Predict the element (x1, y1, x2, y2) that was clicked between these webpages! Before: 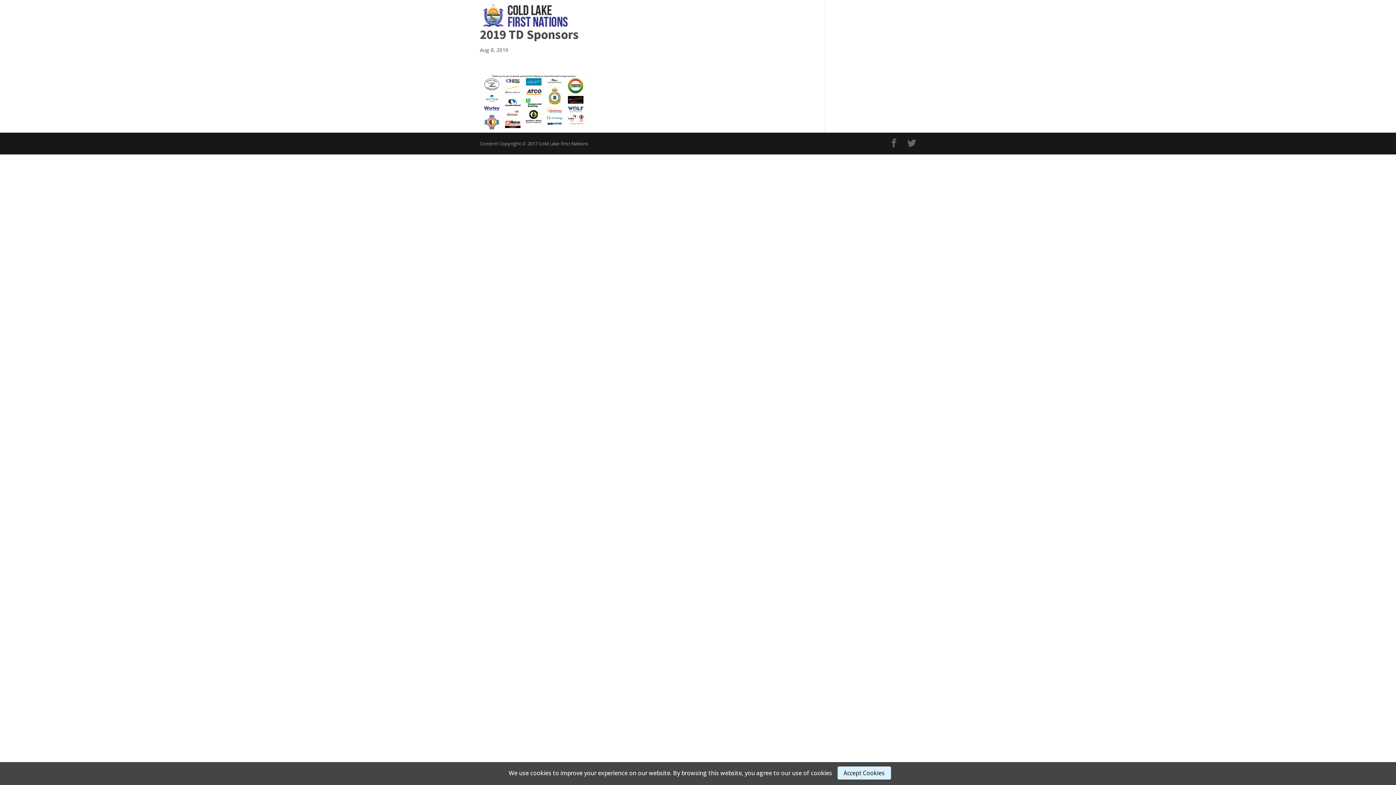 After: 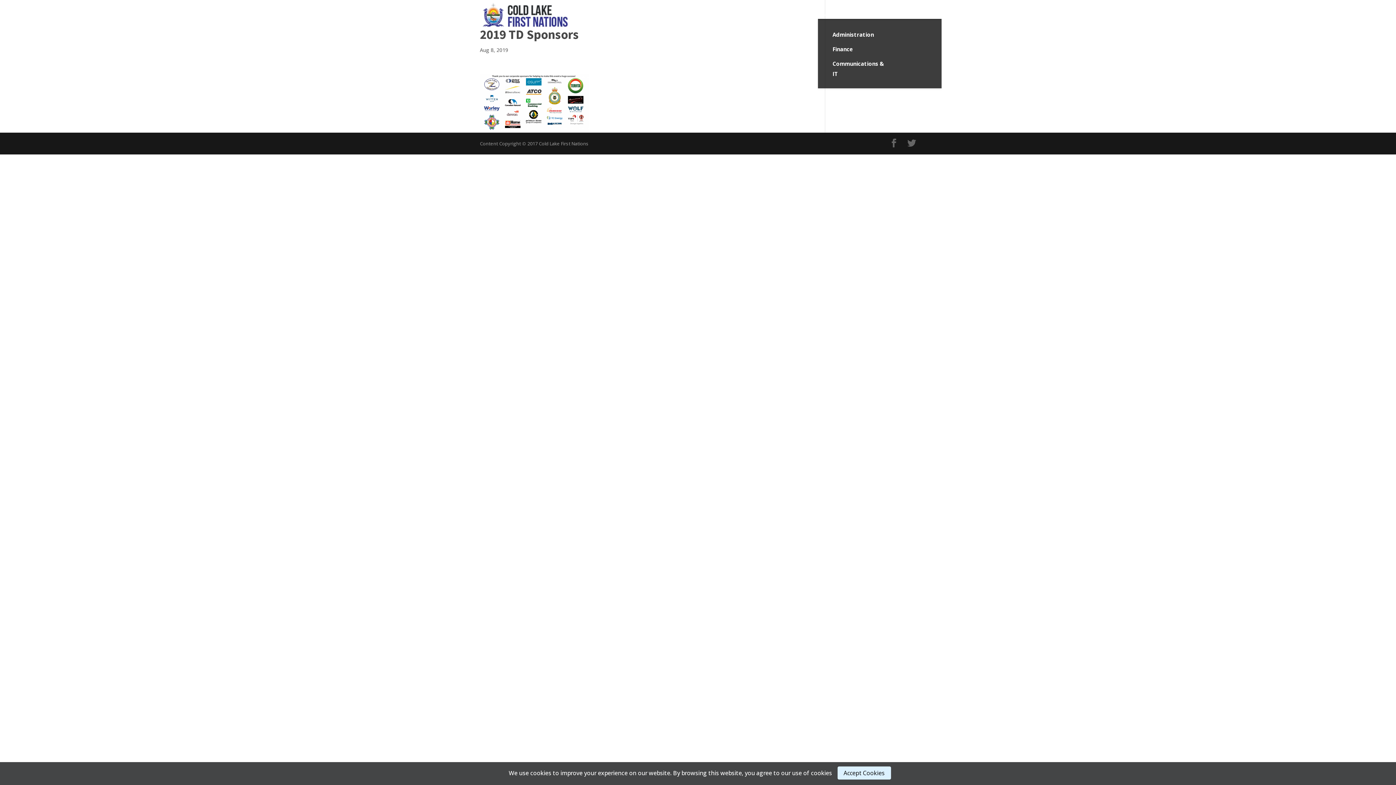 Action: label: Admin bbox: (822, 11, 846, 19)